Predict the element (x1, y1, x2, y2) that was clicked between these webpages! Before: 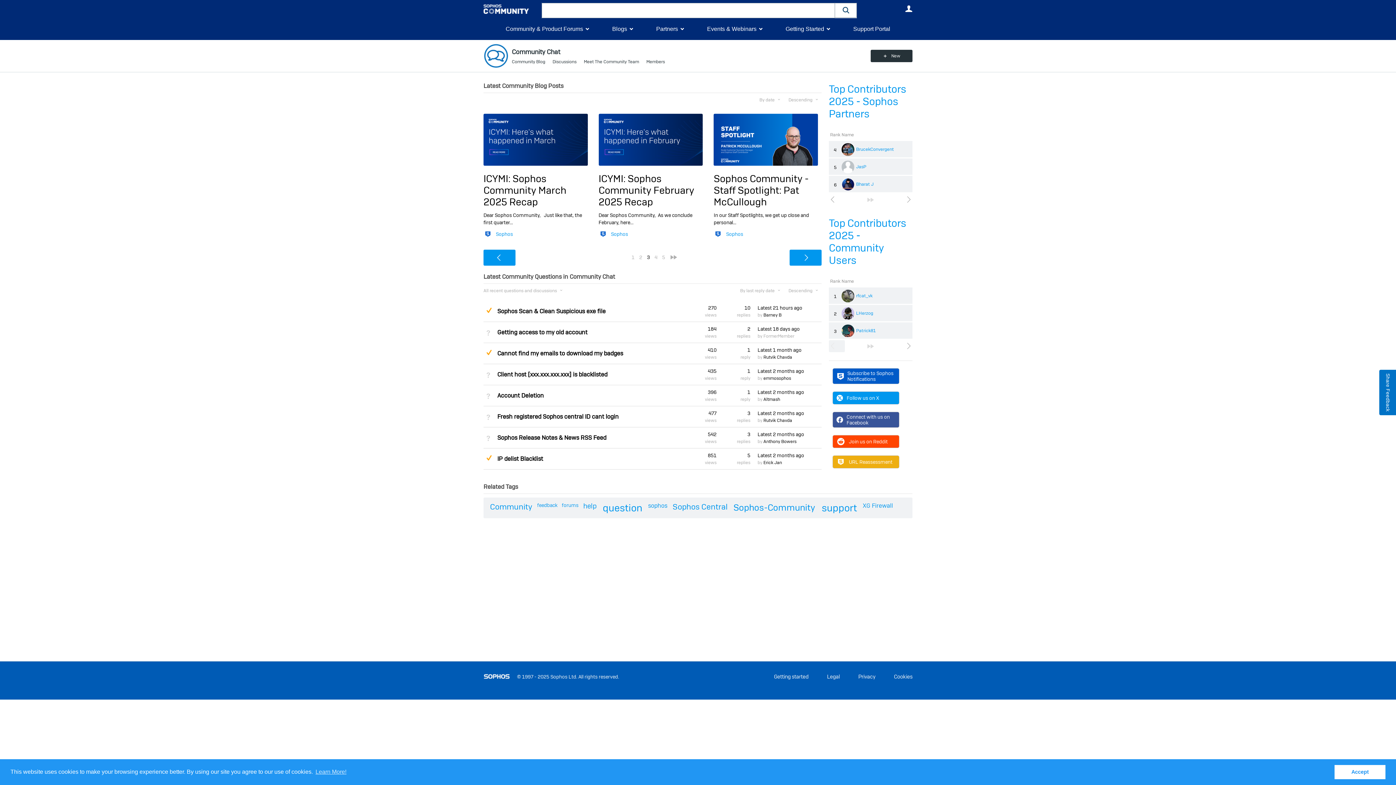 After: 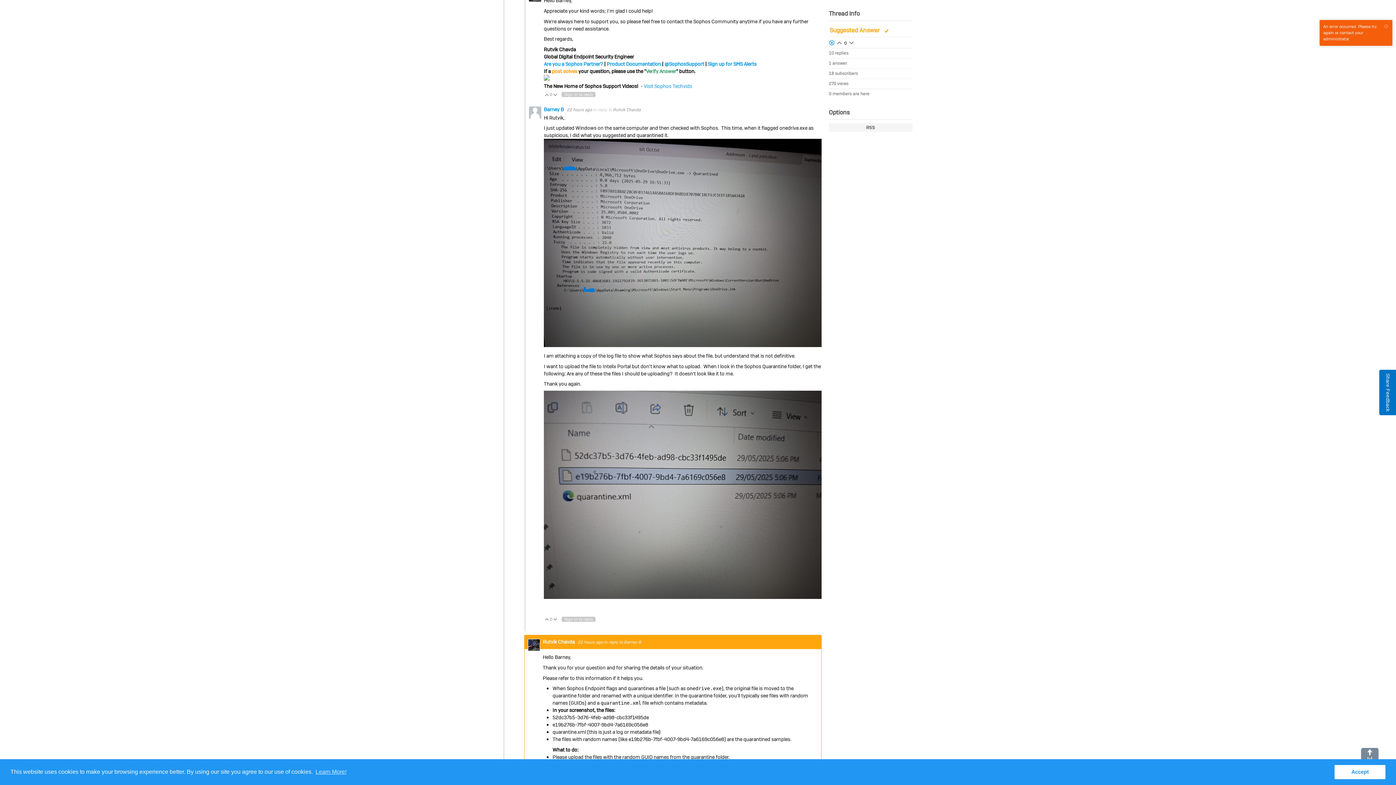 Action: label: Latest 21 hours ago bbox: (757, 304, 802, 311)